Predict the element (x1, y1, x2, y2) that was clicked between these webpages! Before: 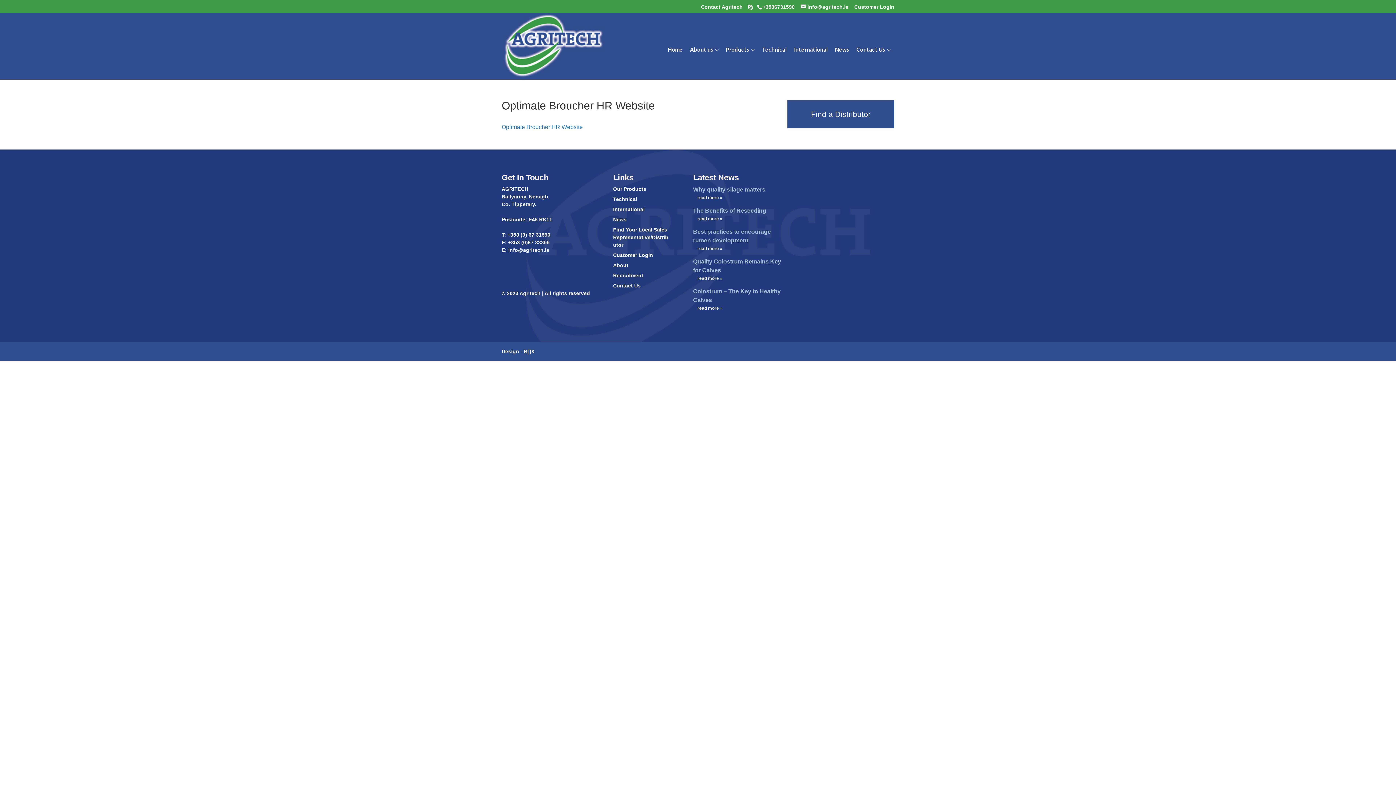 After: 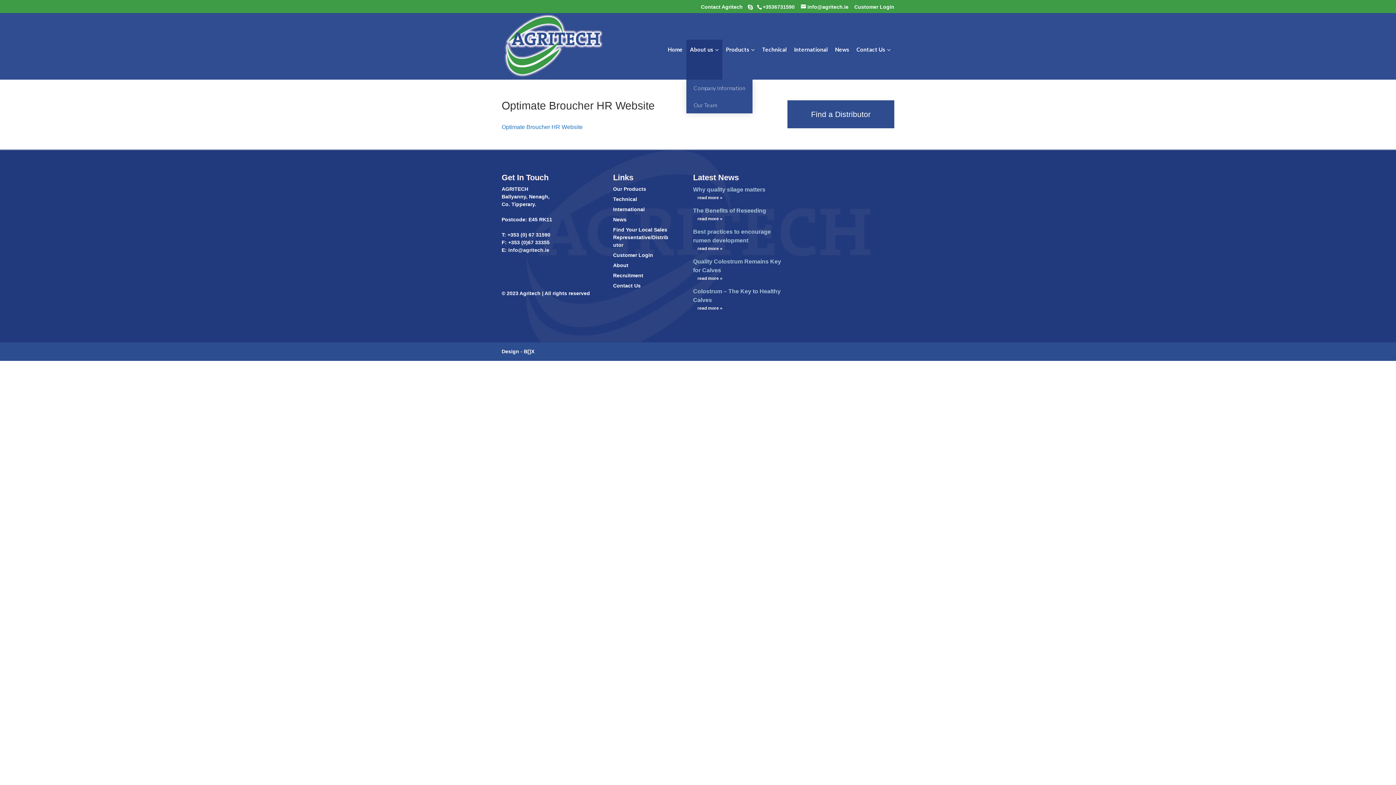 Action: label: About us bbox: (686, 39, 722, 79)